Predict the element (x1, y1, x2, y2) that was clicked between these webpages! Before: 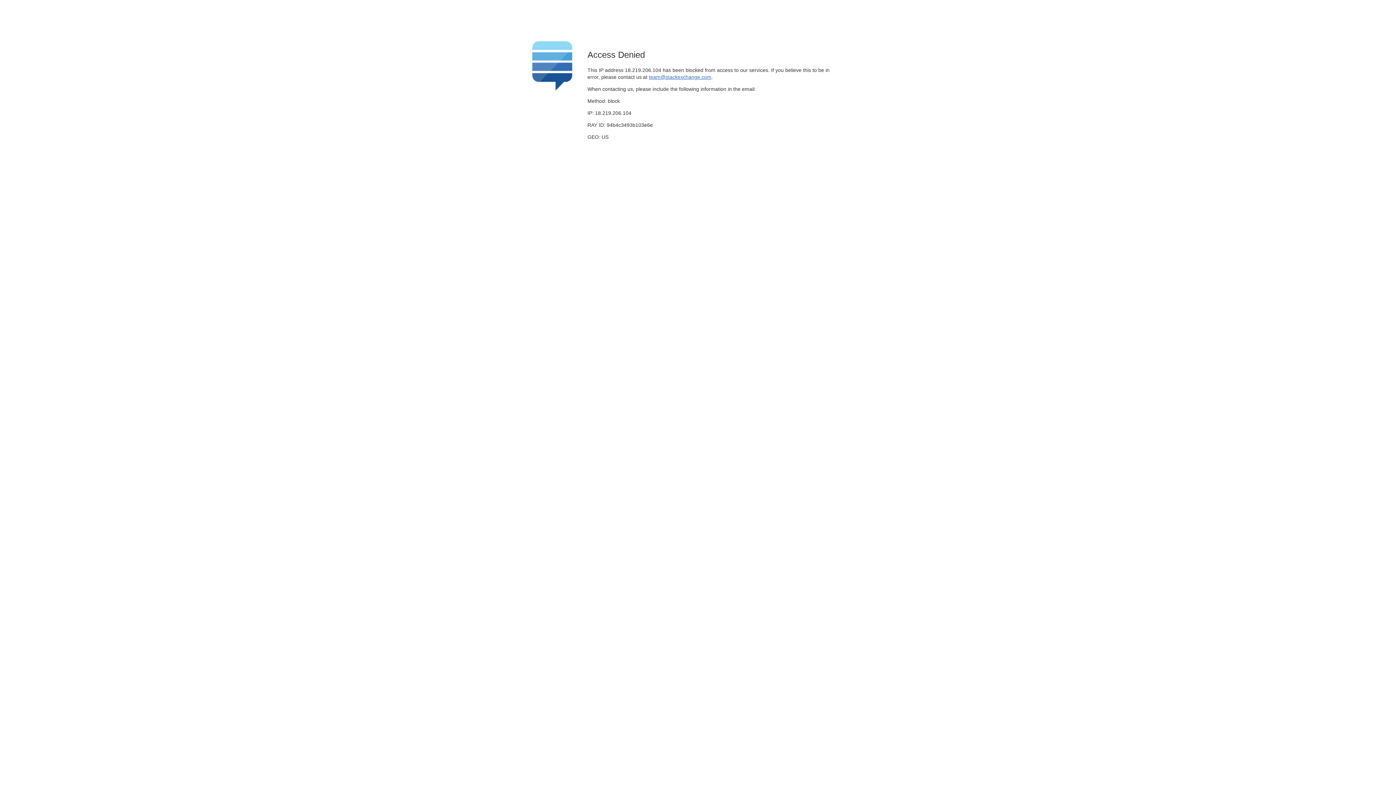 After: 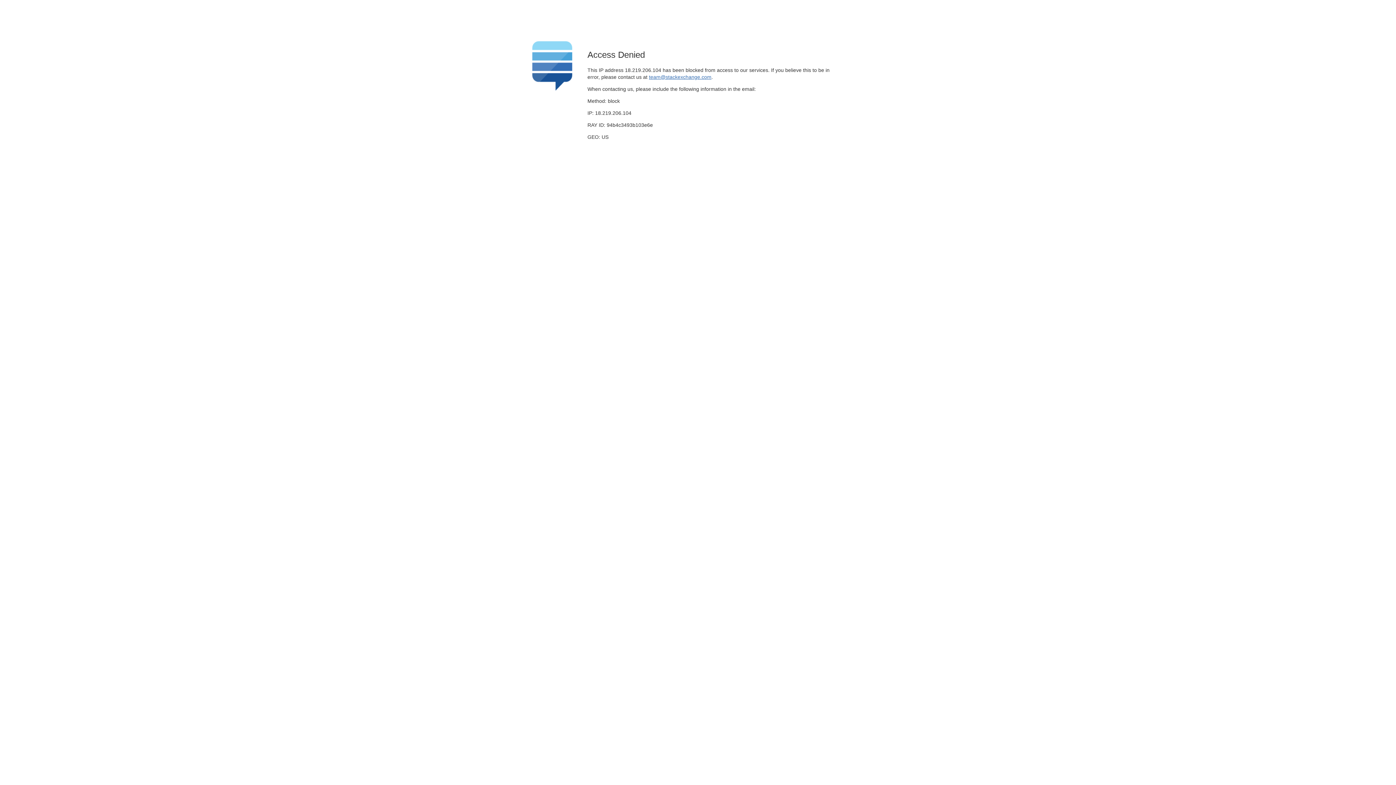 Action: label: team@stackexchange.com bbox: (649, 74, 711, 79)